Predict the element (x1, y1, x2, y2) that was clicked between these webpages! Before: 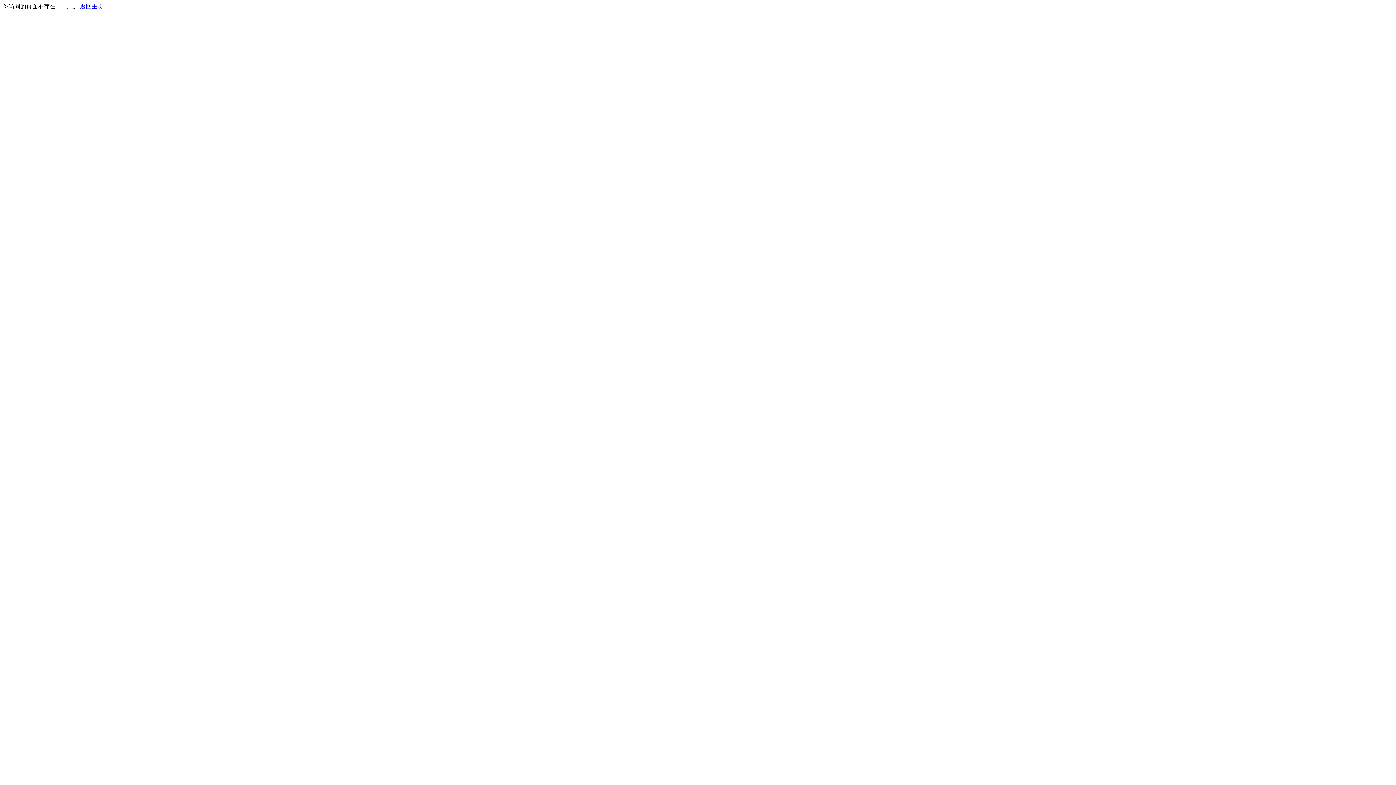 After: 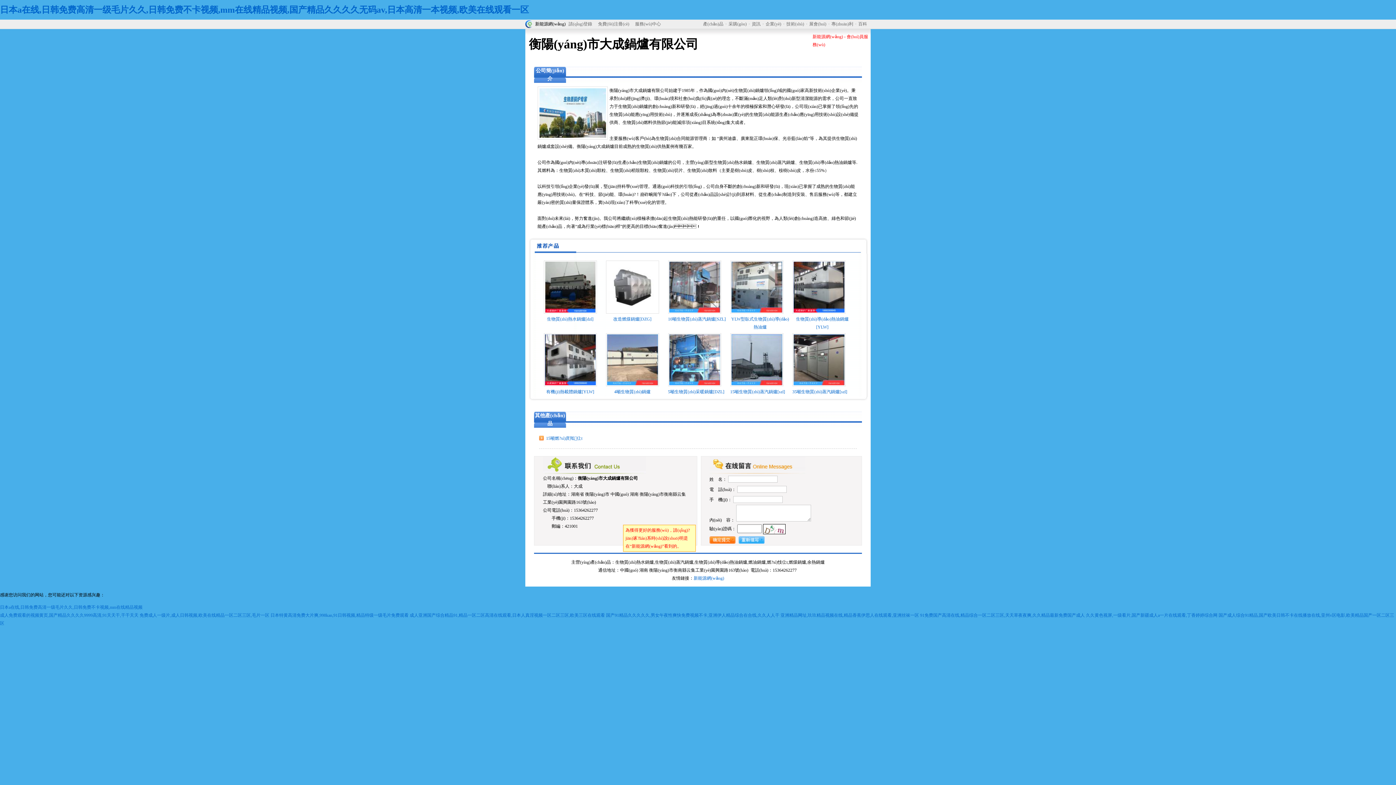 Action: bbox: (80, 3, 103, 9) label: 返回主页